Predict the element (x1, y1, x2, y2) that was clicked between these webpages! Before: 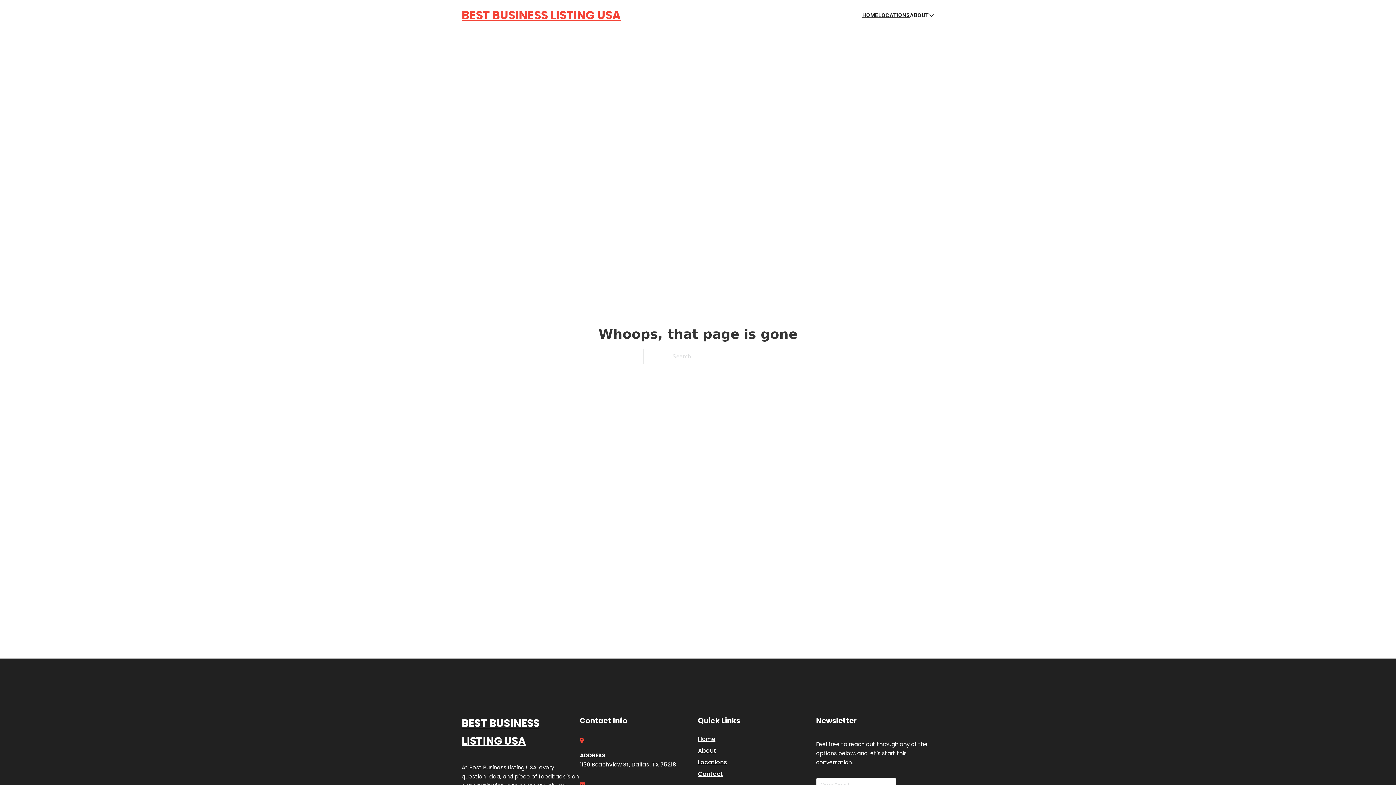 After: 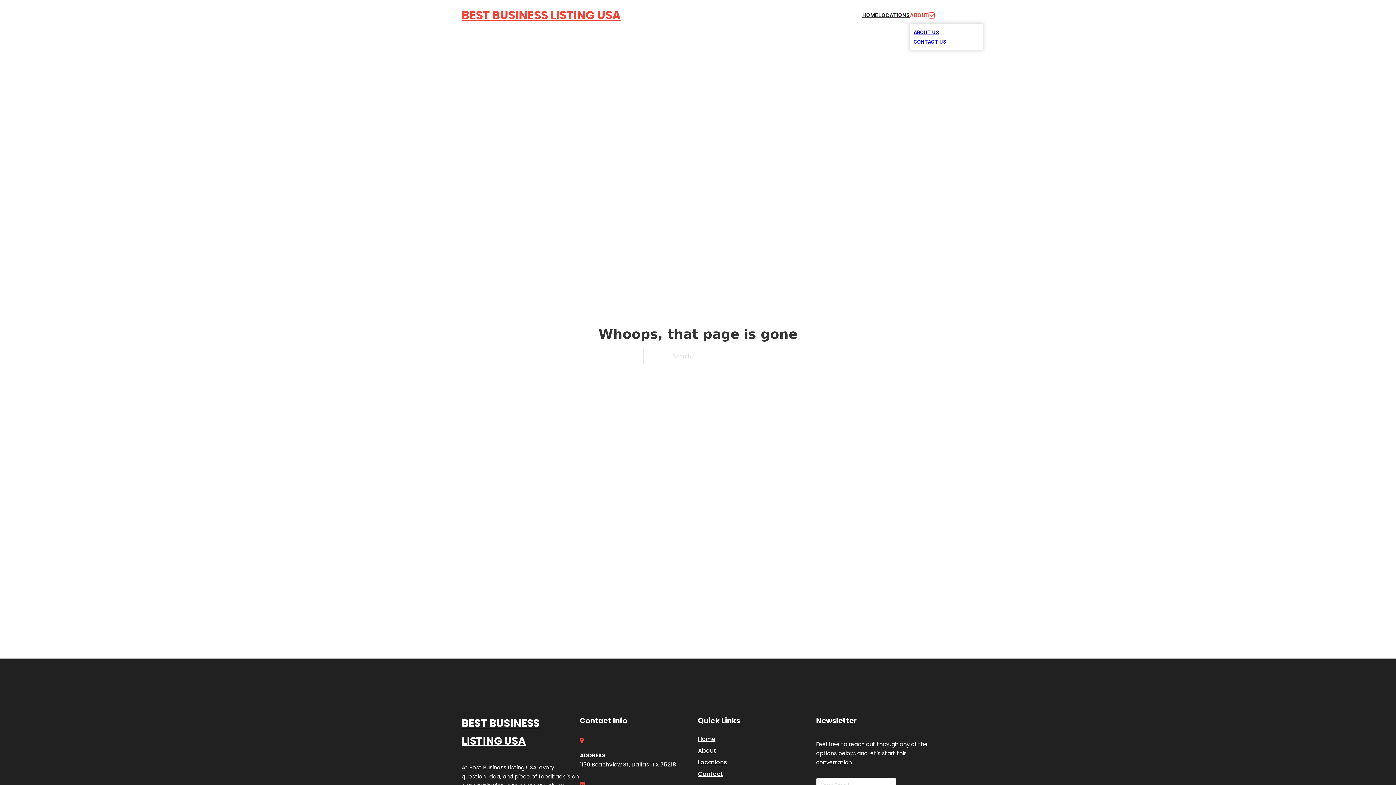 Action: bbox: (929, 12, 934, 18) label: Toggle dropdown